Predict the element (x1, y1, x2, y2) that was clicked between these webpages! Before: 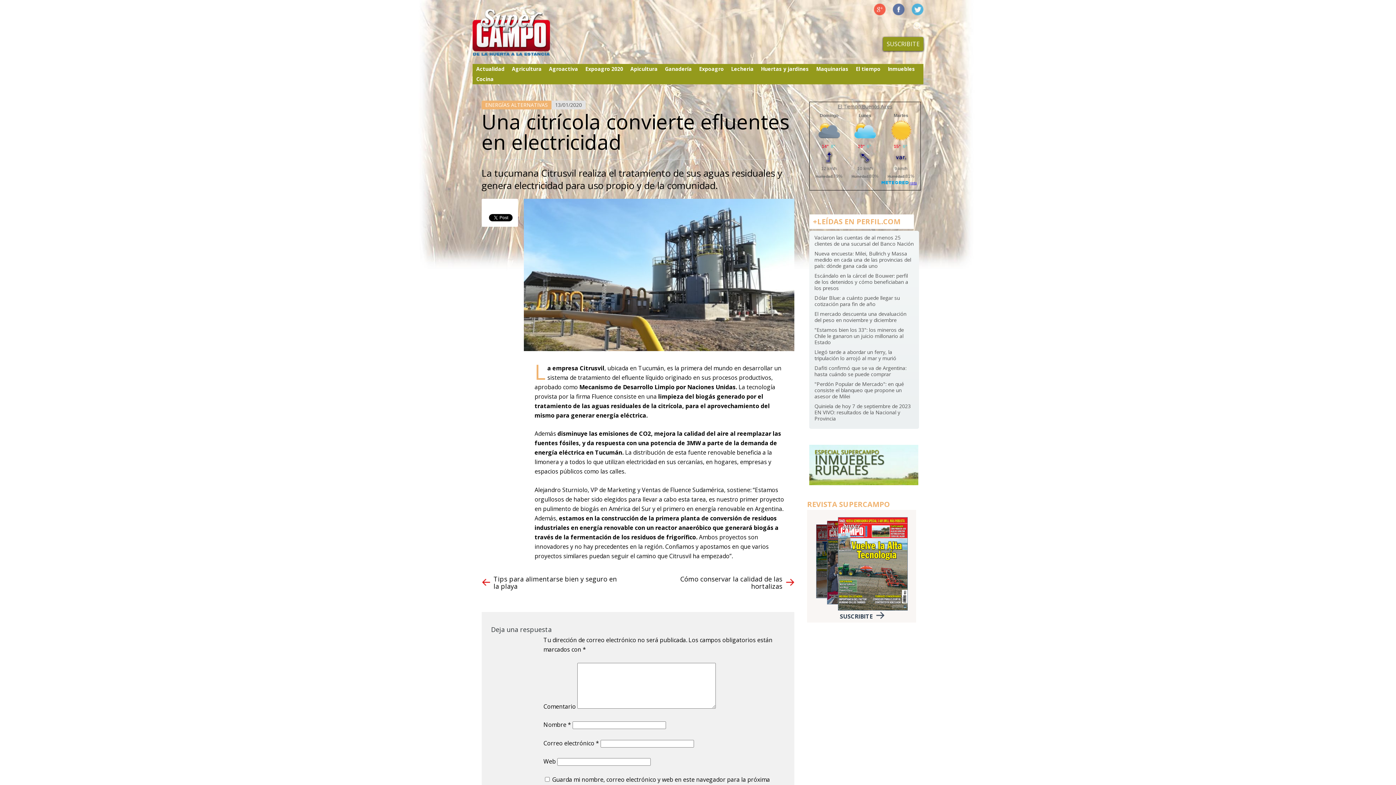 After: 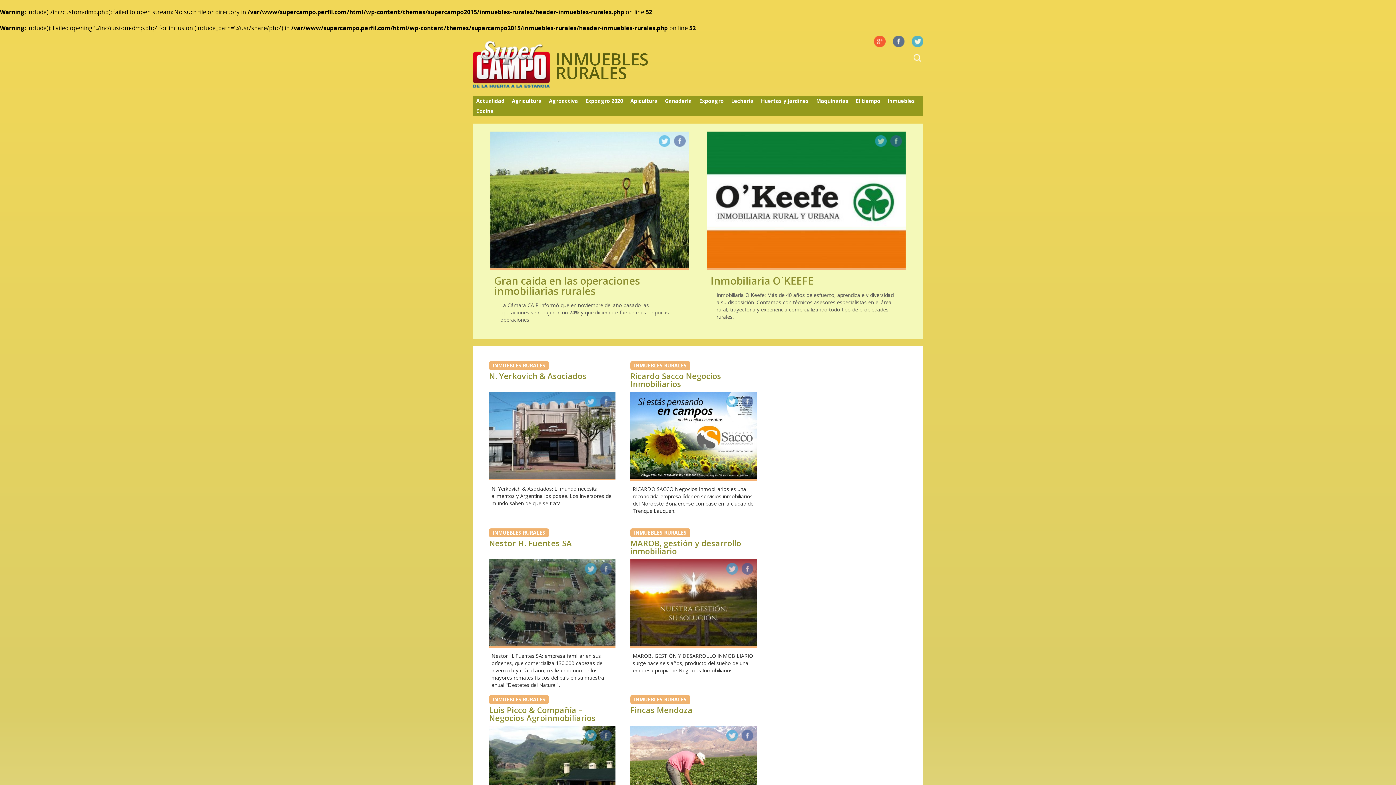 Action: bbox: (884, 63, 918, 74) label: Inmuebles